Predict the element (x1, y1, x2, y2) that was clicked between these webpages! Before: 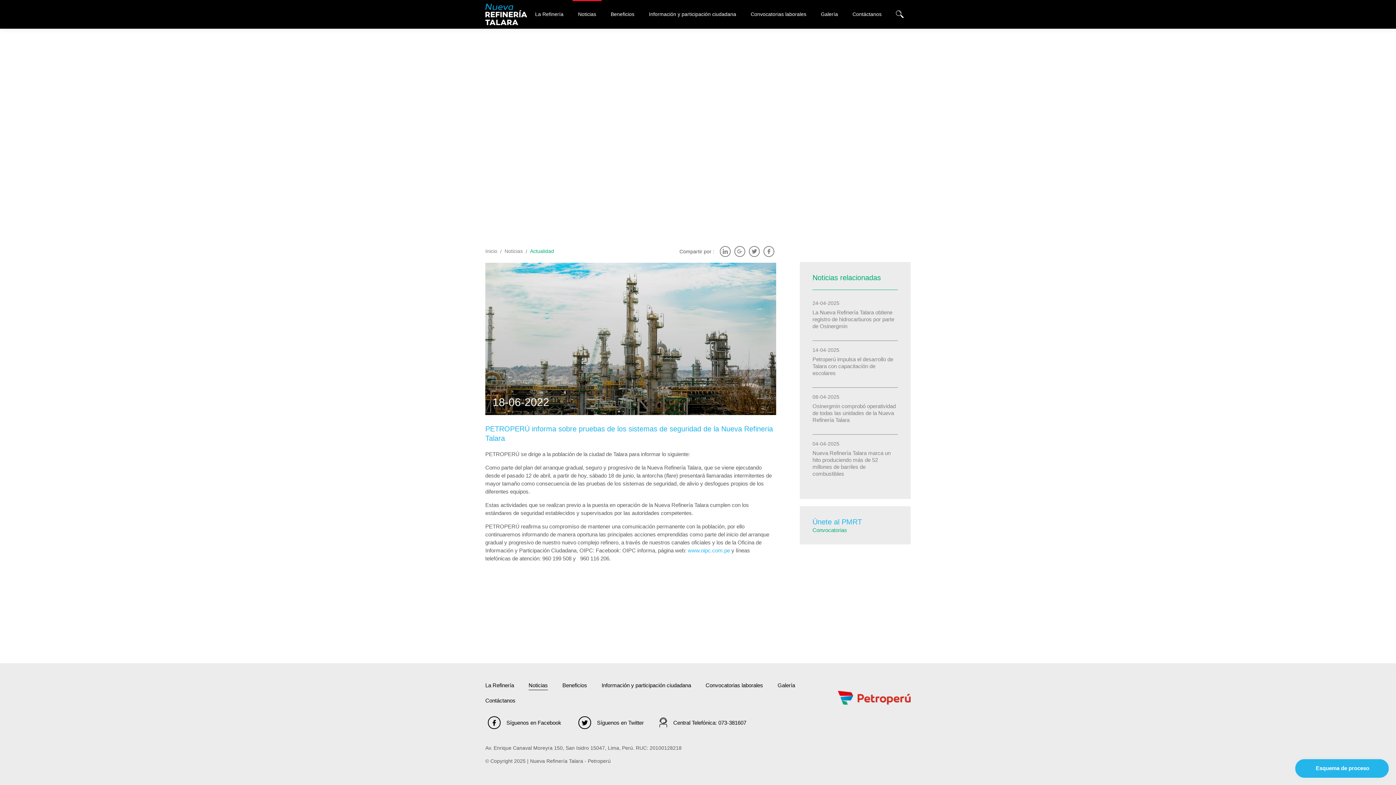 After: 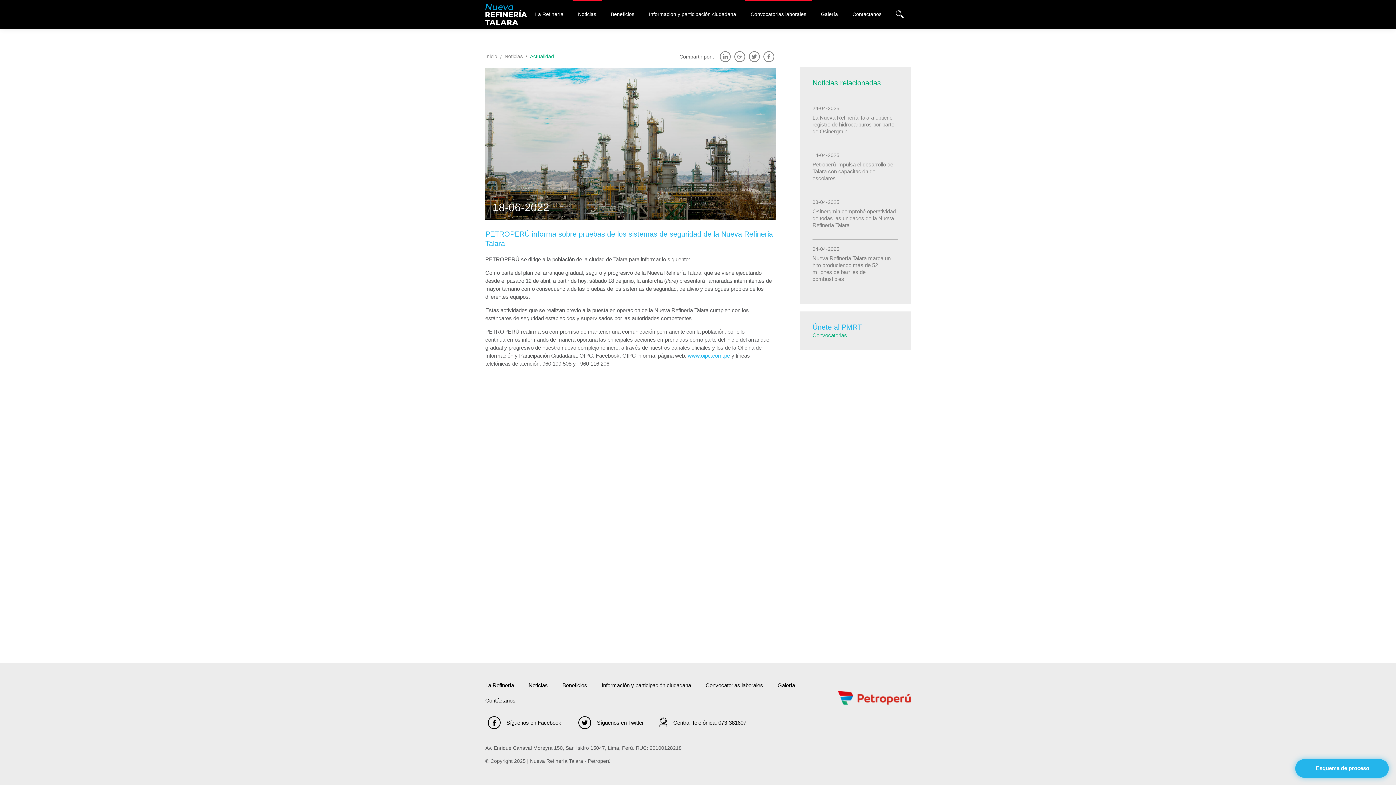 Action: bbox: (743, 0, 813, 28) label: Convocatorias laborales